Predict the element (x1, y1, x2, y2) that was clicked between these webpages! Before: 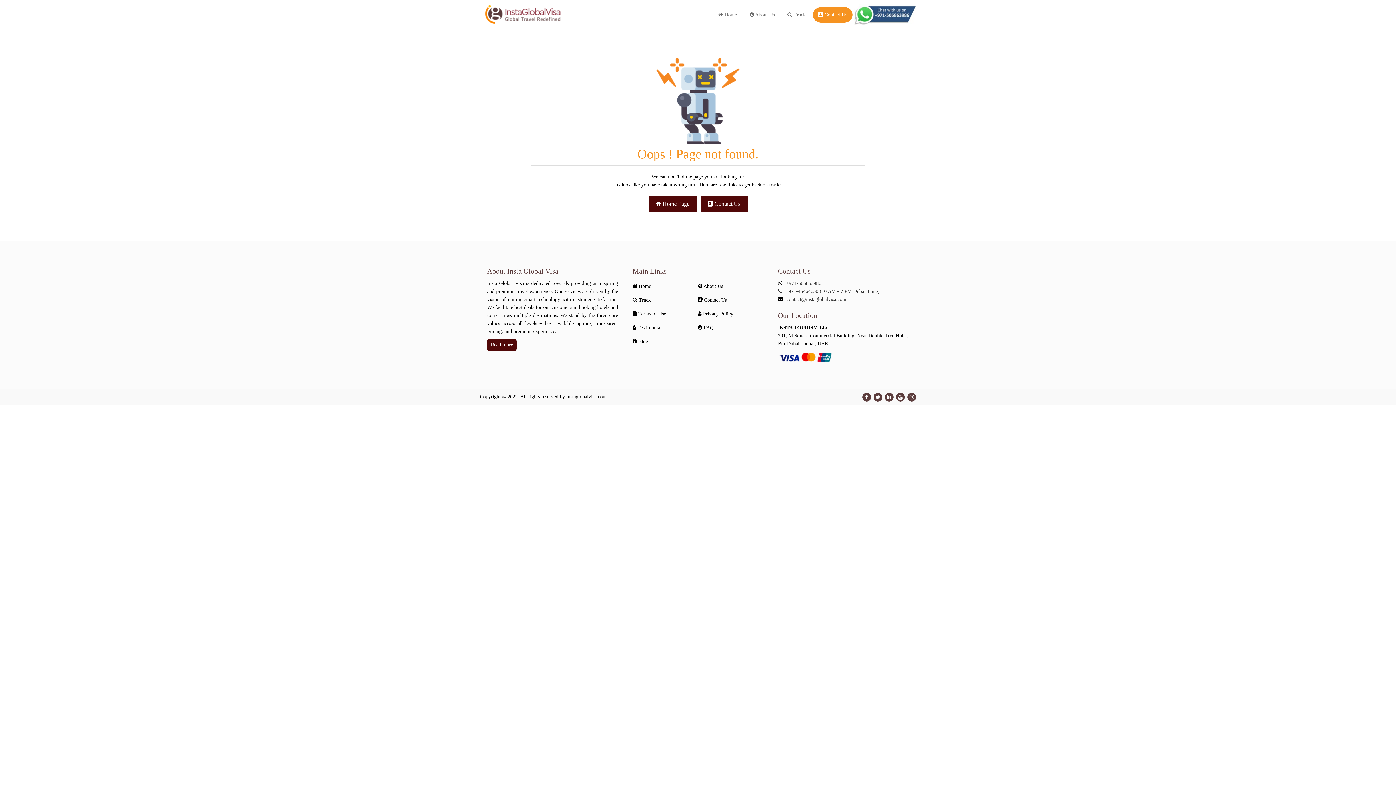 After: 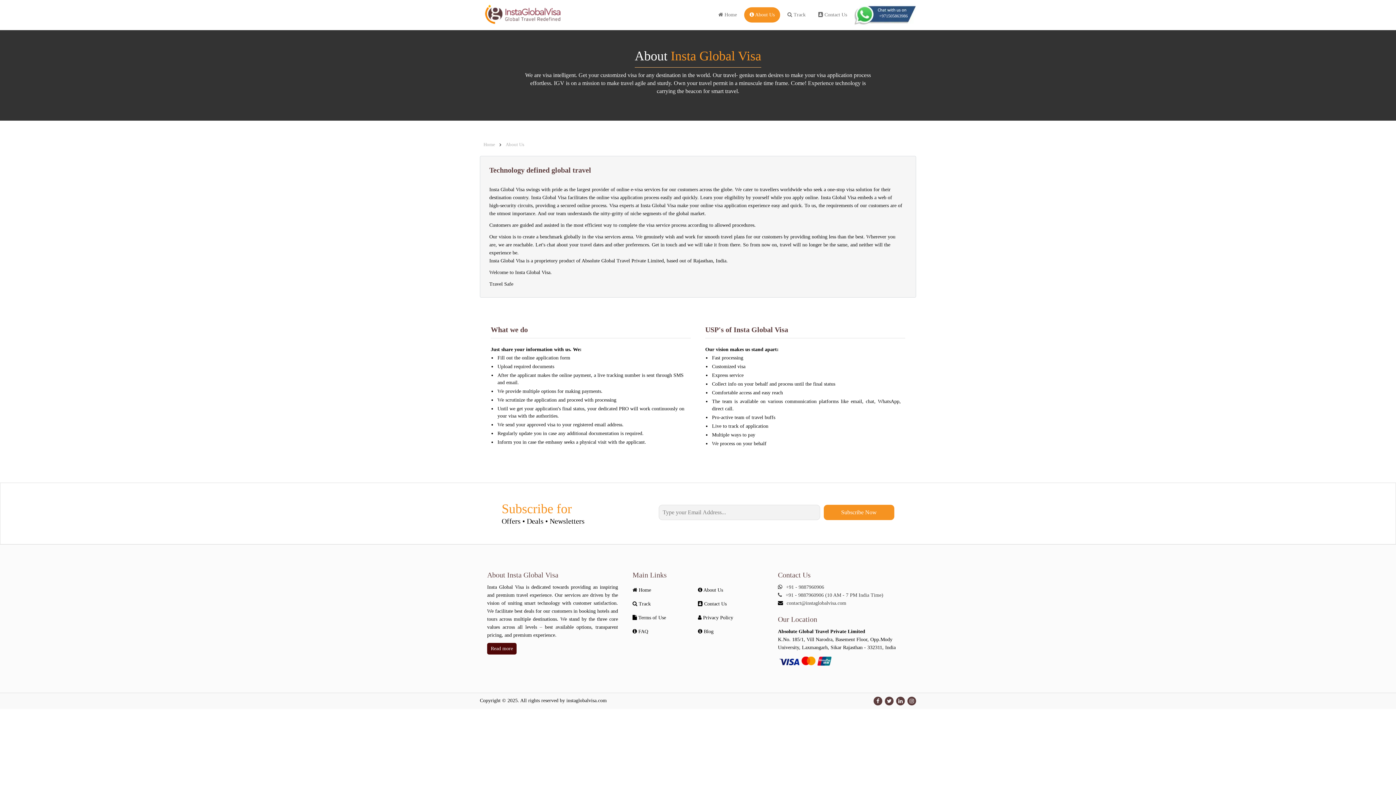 Action: bbox: (698, 279, 763, 293) label:  About Us